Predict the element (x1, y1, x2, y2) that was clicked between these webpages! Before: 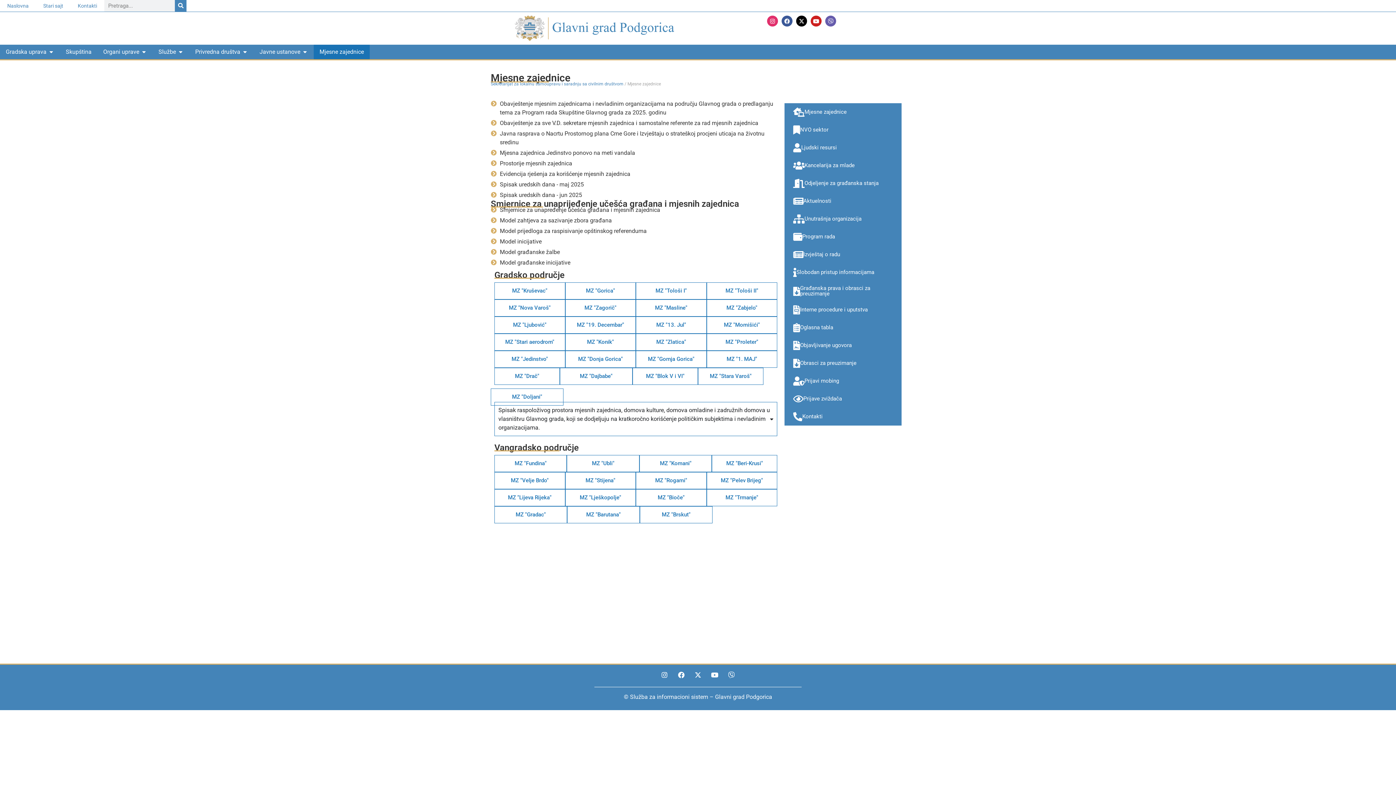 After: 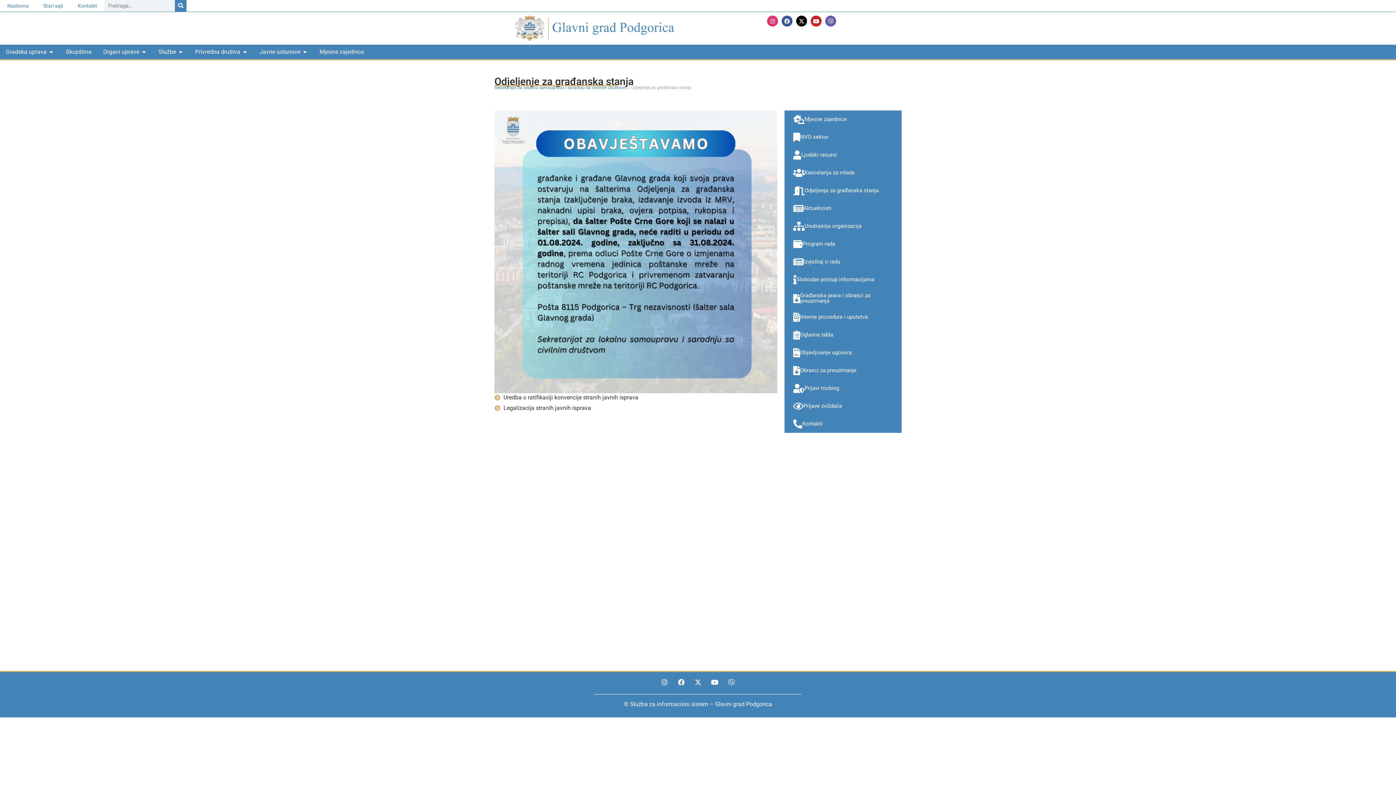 Action: label: Odjeljenje za građanska stanja bbox: (784, 174, 901, 192)